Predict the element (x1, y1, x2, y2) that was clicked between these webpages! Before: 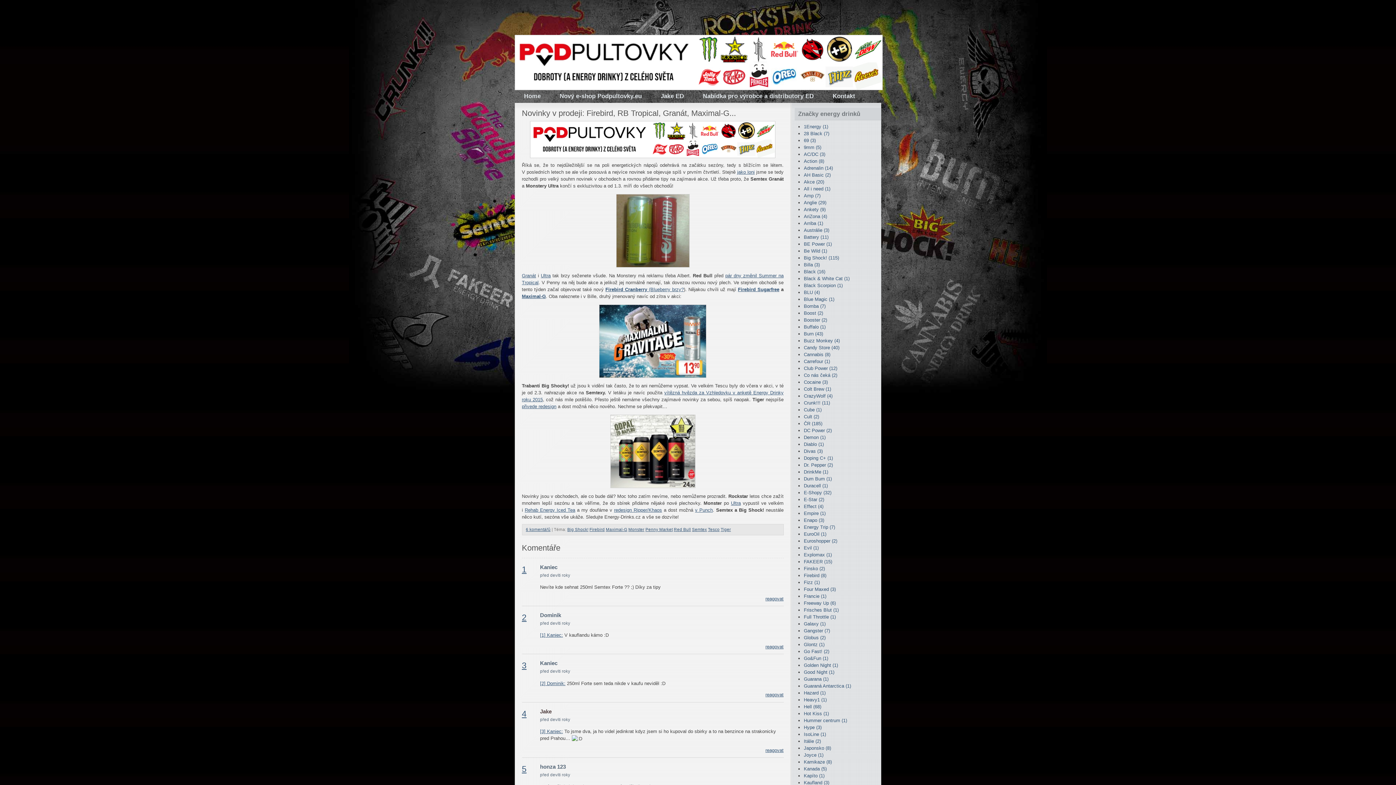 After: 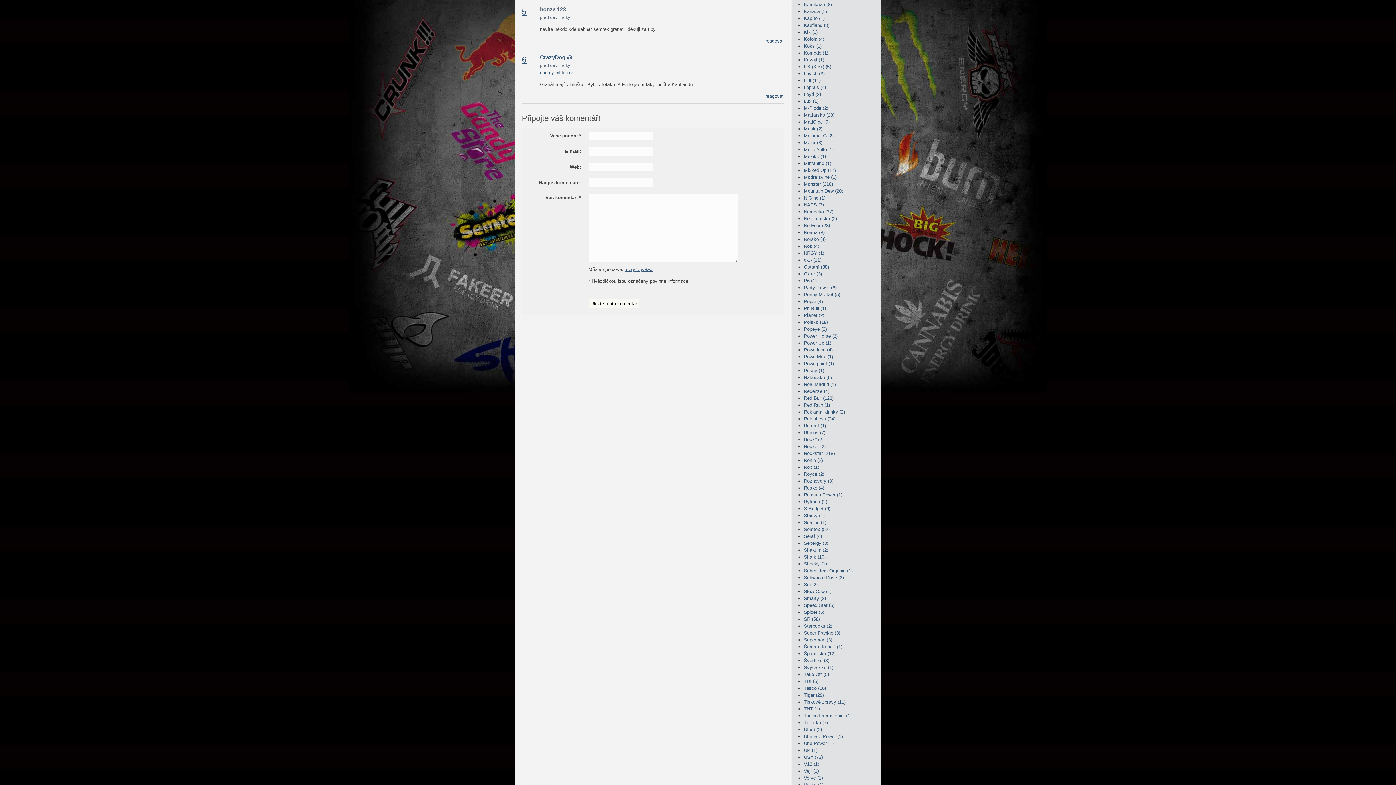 Action: bbox: (522, 763, 526, 775) label: 5